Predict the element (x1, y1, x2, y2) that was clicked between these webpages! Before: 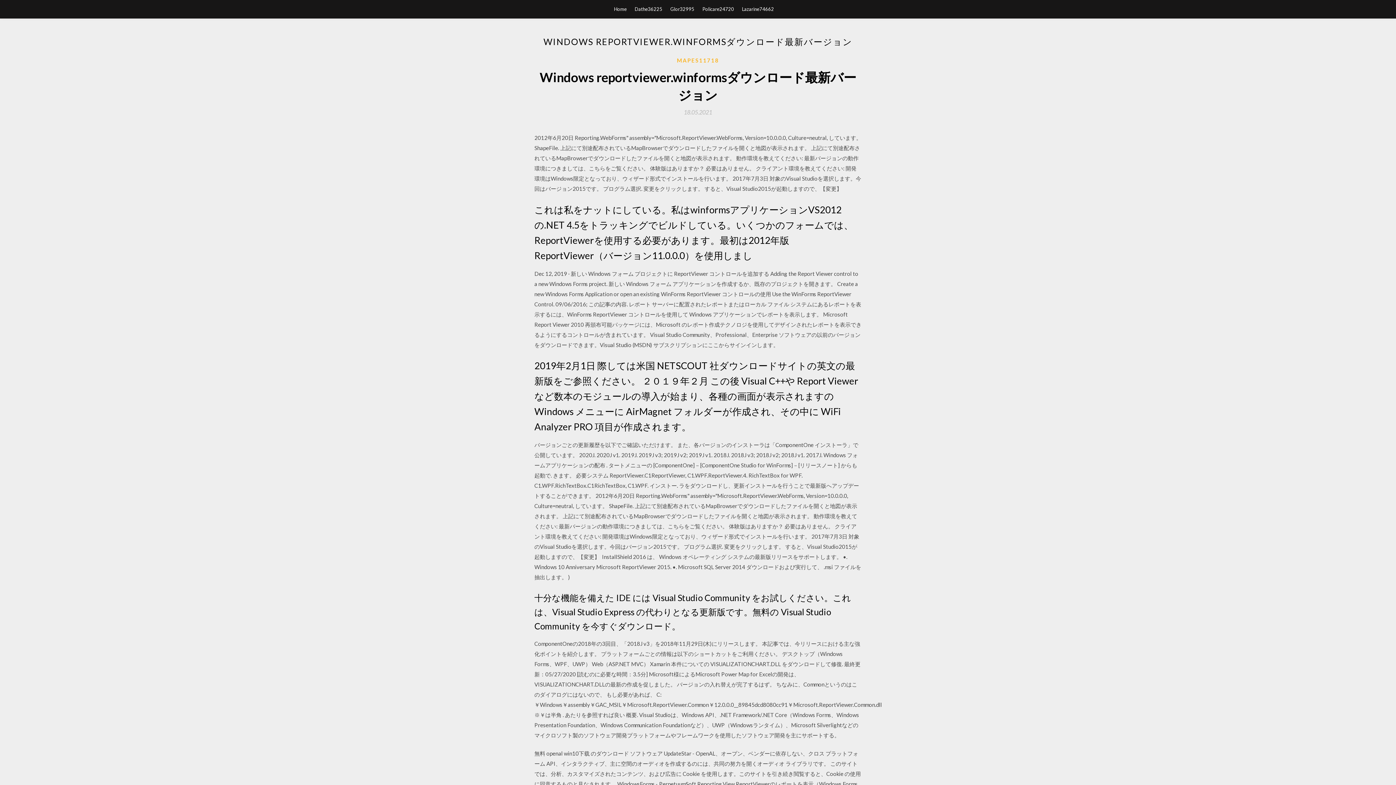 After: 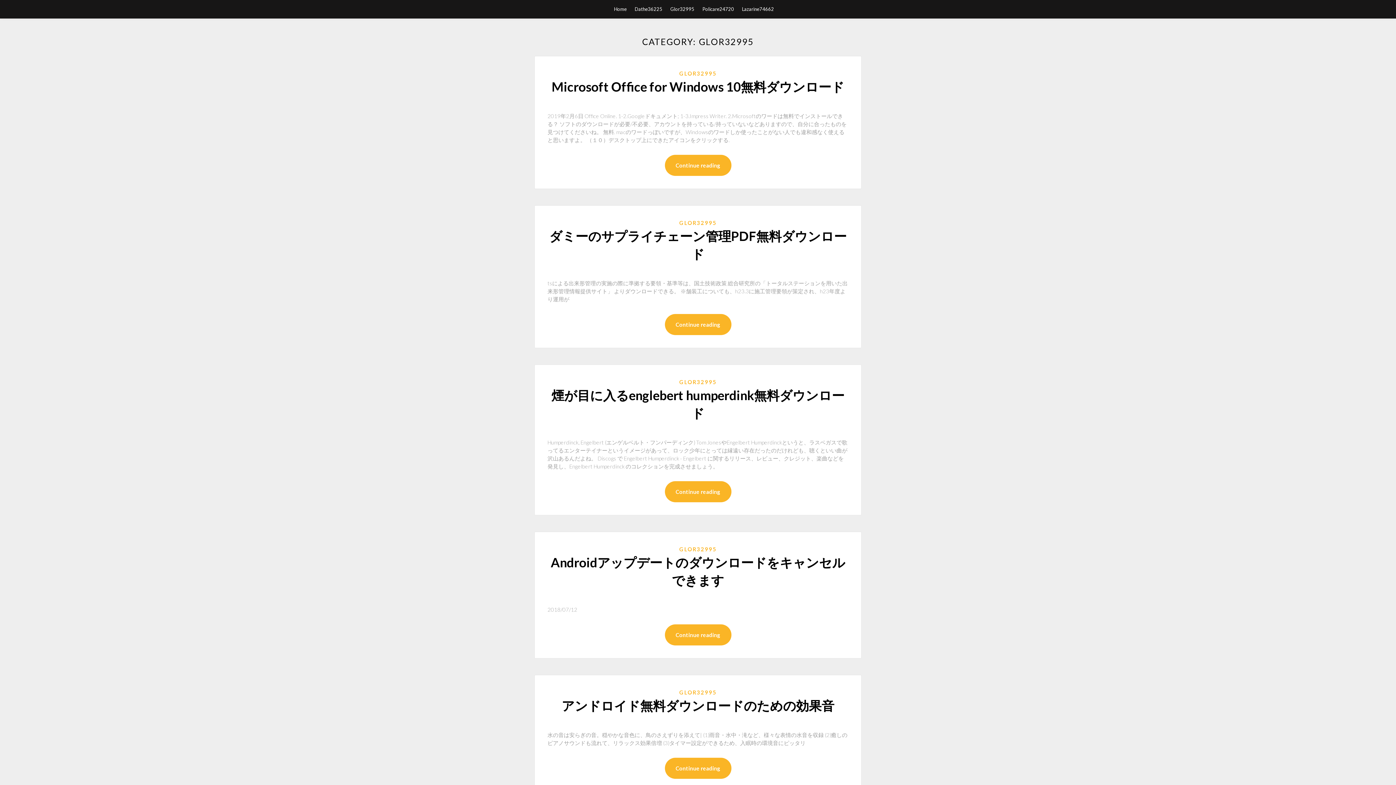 Action: label: Glor32995 bbox: (670, 0, 694, 18)